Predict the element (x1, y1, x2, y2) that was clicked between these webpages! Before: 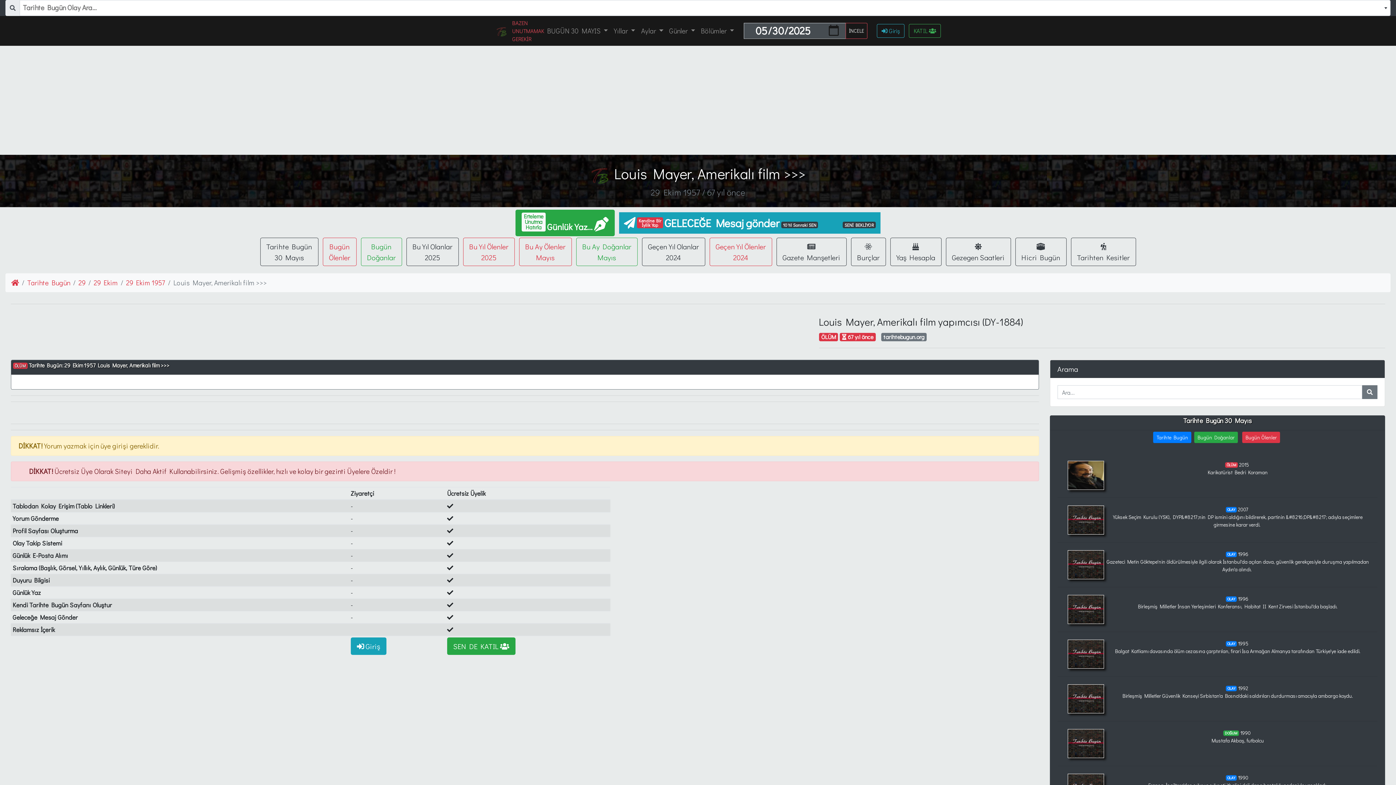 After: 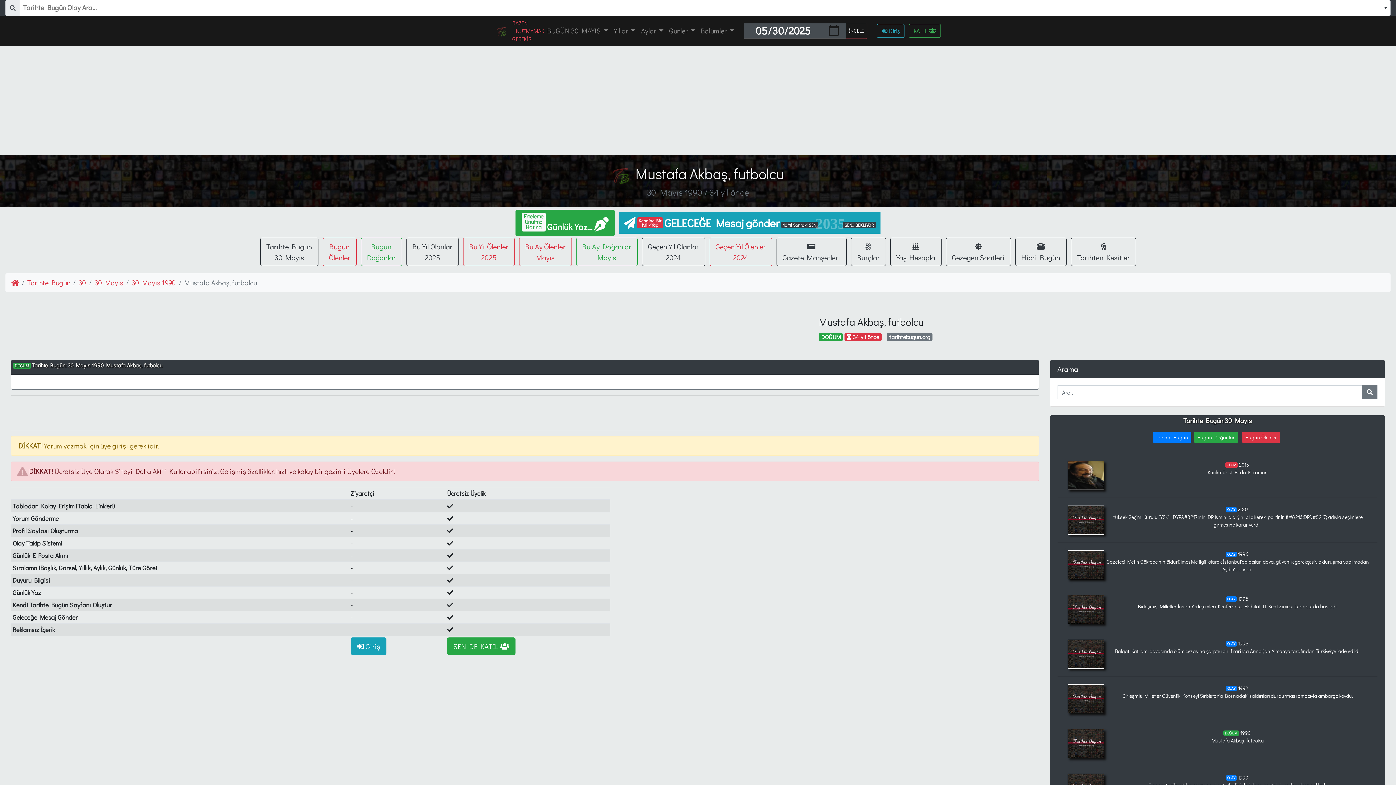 Action: bbox: (1064, 727, 1373, 760) label: DOĞUM 1990
Mustafa Akbaş, futbolcu